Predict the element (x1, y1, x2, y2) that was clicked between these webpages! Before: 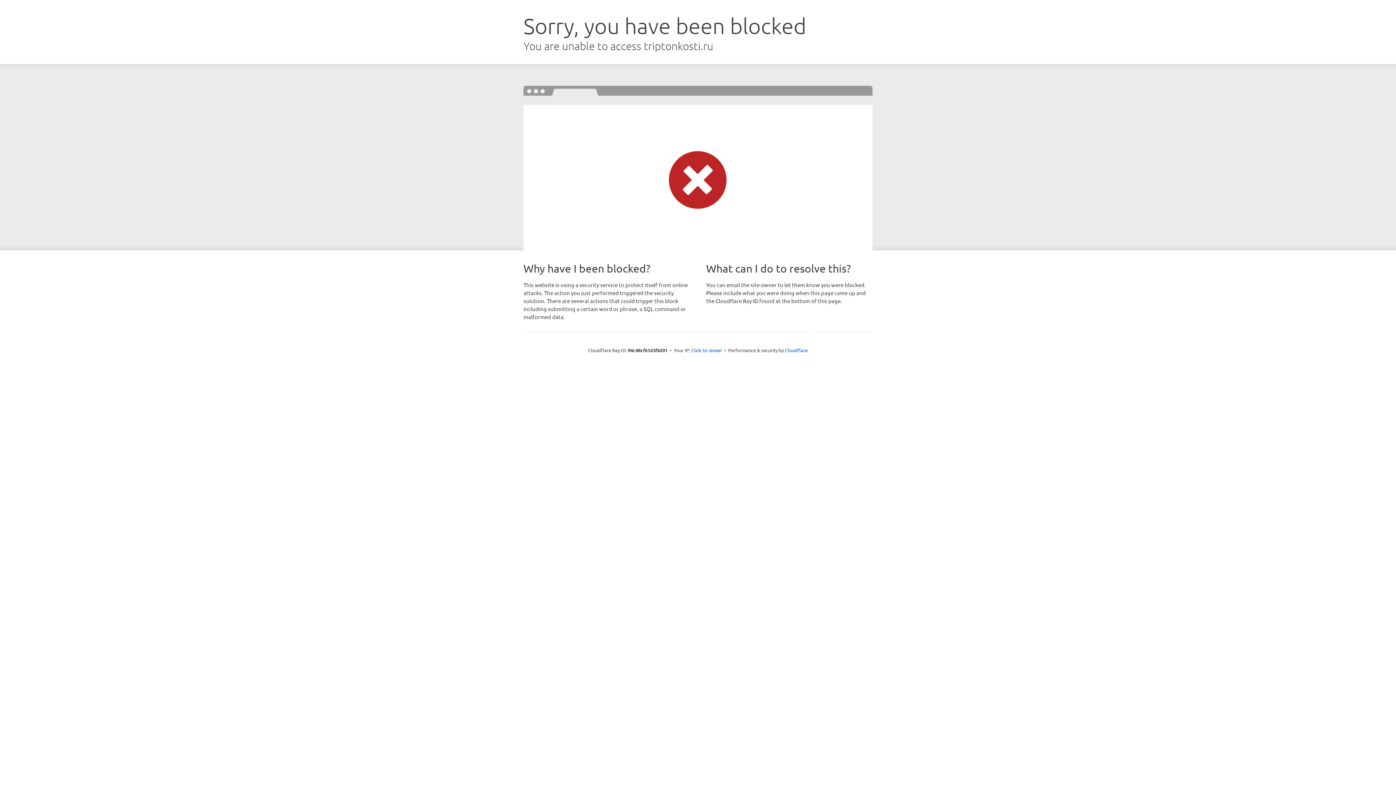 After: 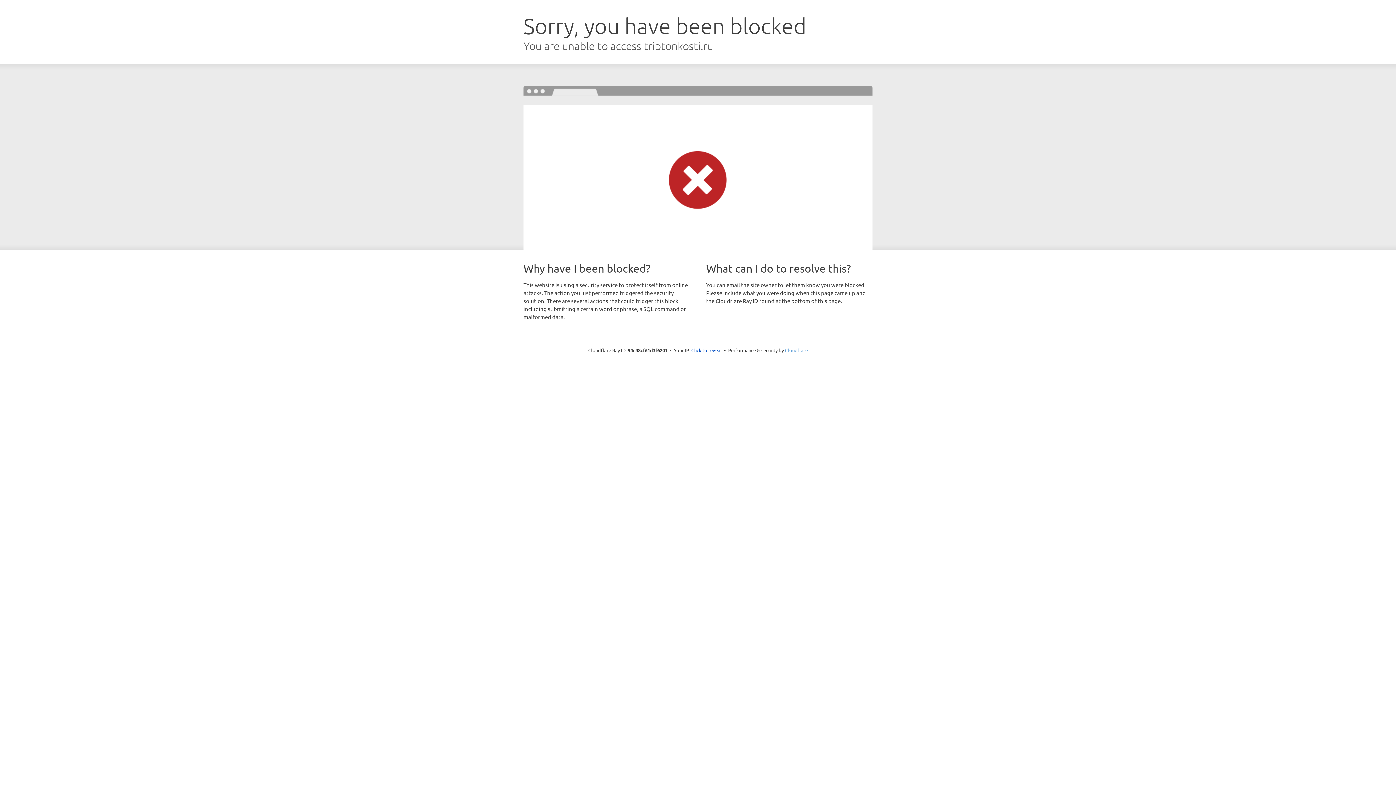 Action: bbox: (785, 347, 808, 353) label: Cloudflare